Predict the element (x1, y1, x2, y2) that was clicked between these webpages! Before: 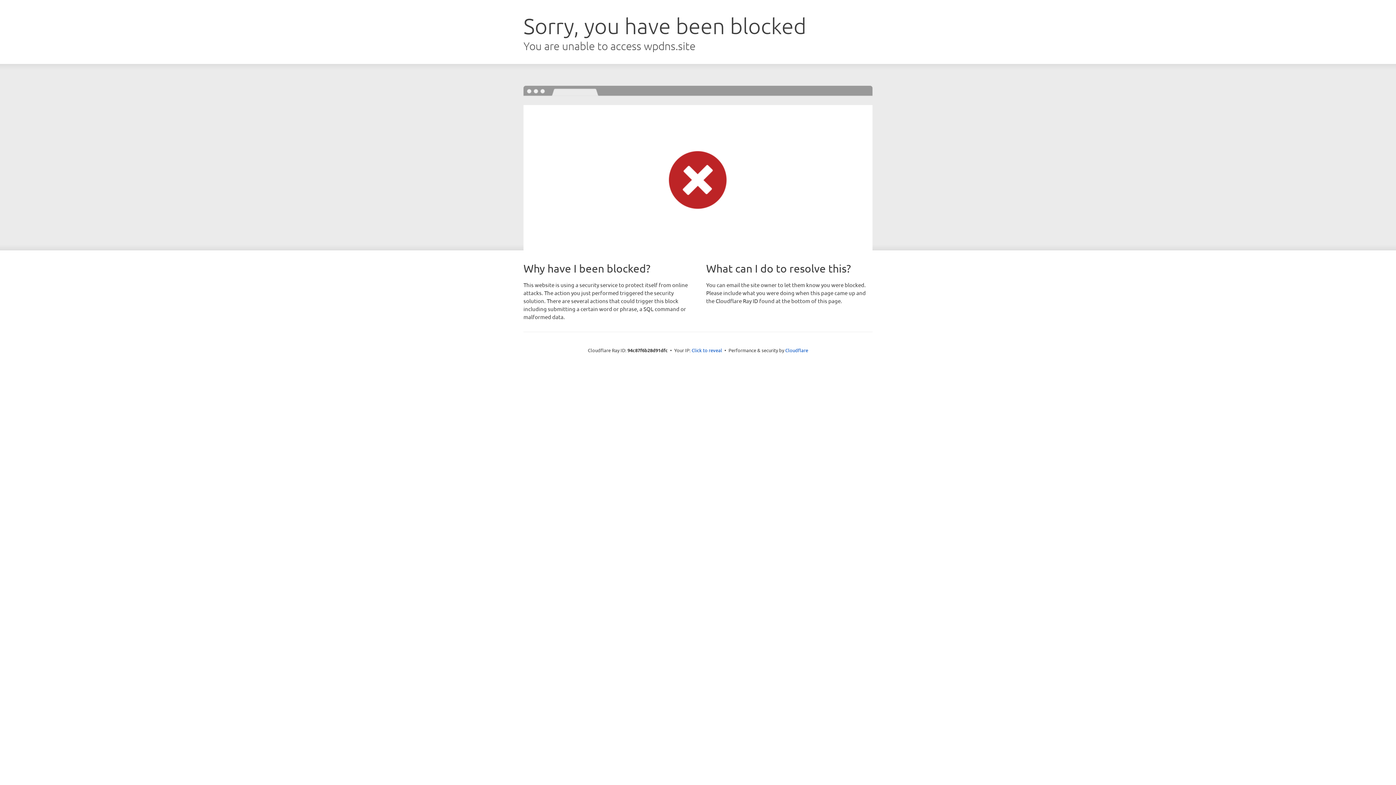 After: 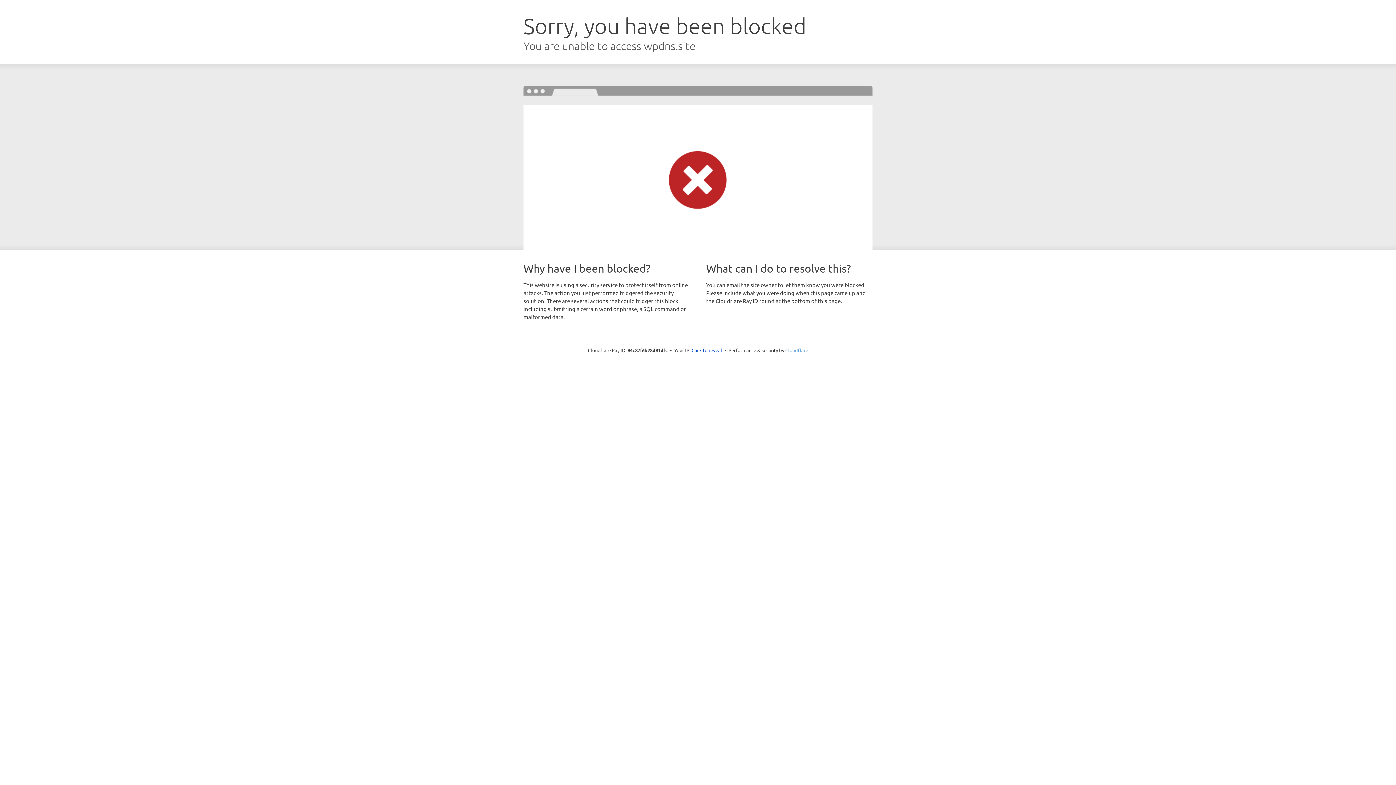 Action: label: Cloudflare bbox: (785, 347, 808, 353)